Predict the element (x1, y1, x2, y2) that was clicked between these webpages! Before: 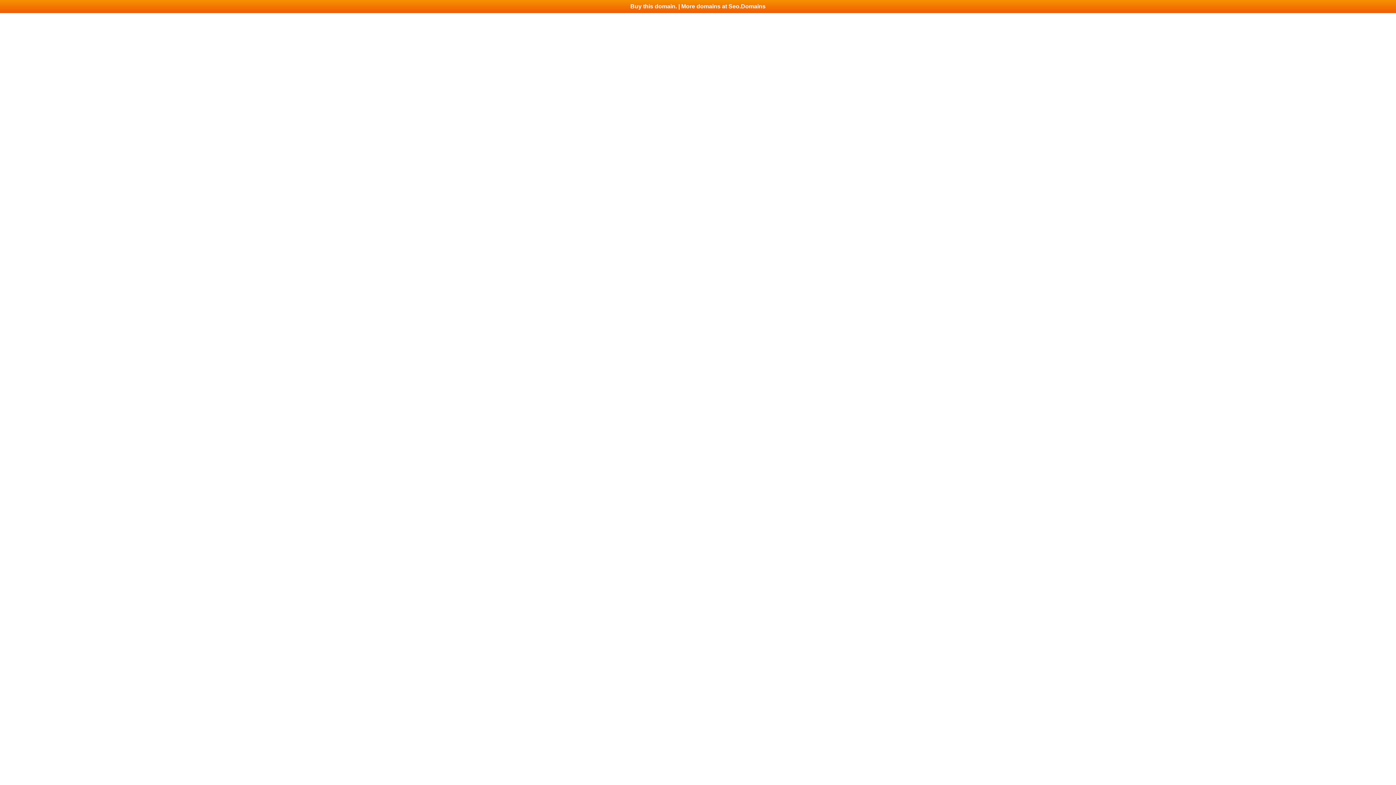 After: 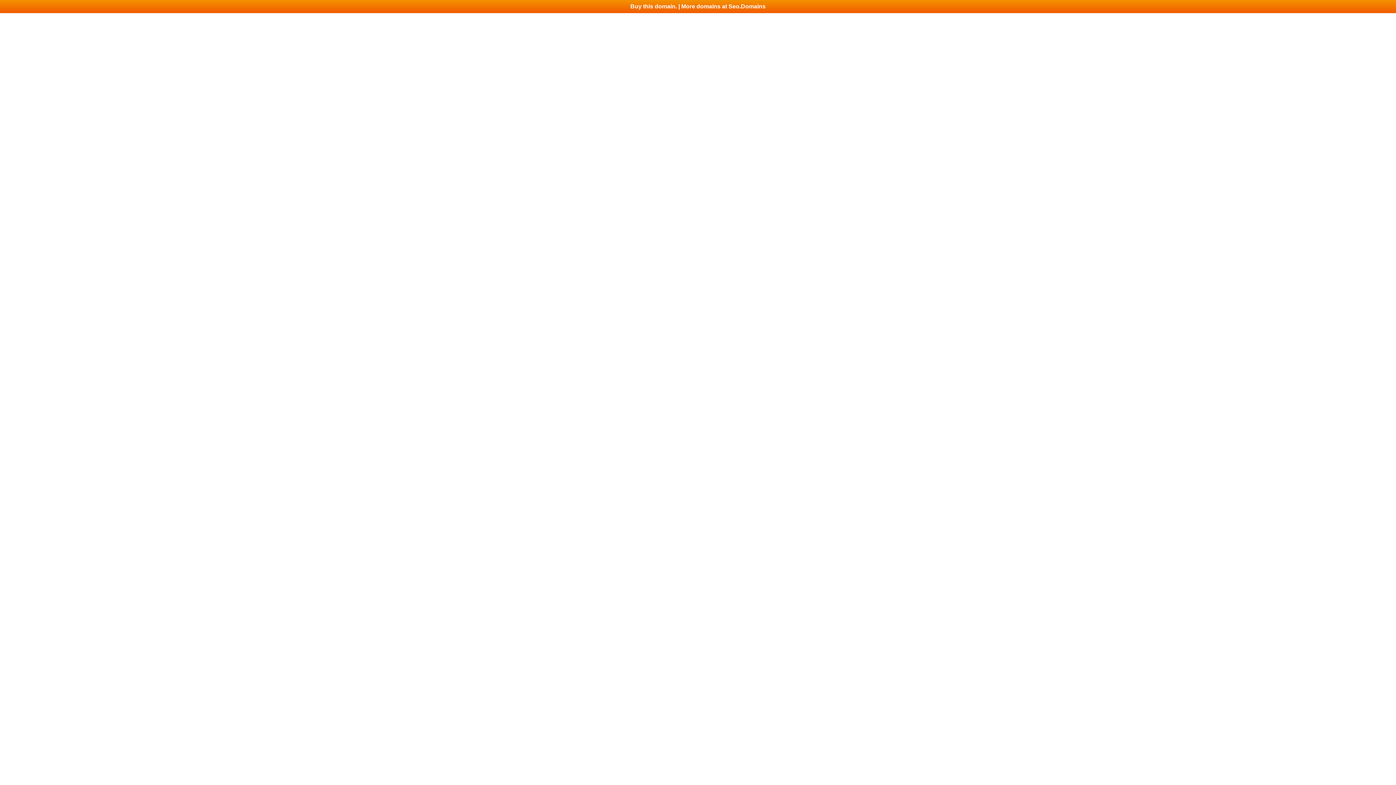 Action: label: Buy this domain. | More domains at Seo.Domains bbox: (0, 0, 1396, 13)